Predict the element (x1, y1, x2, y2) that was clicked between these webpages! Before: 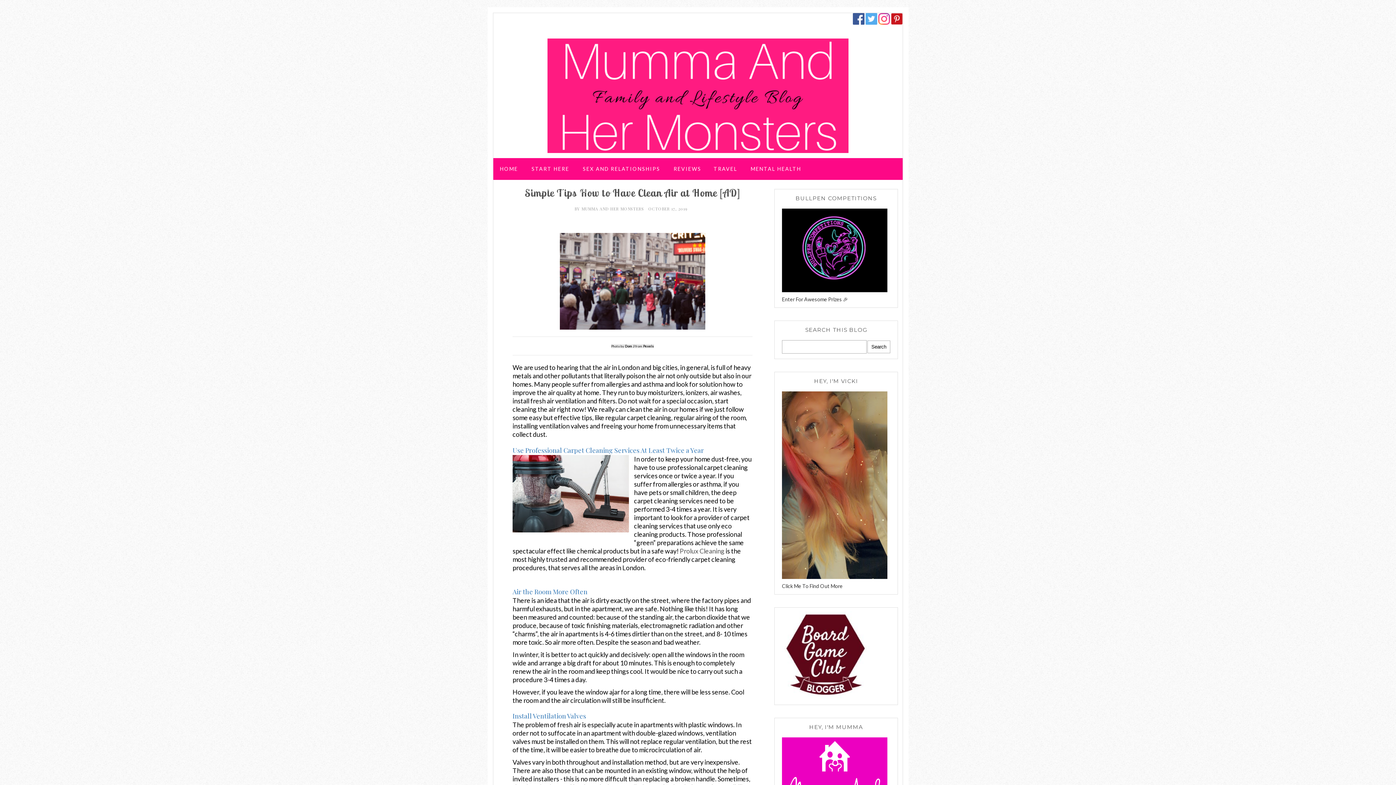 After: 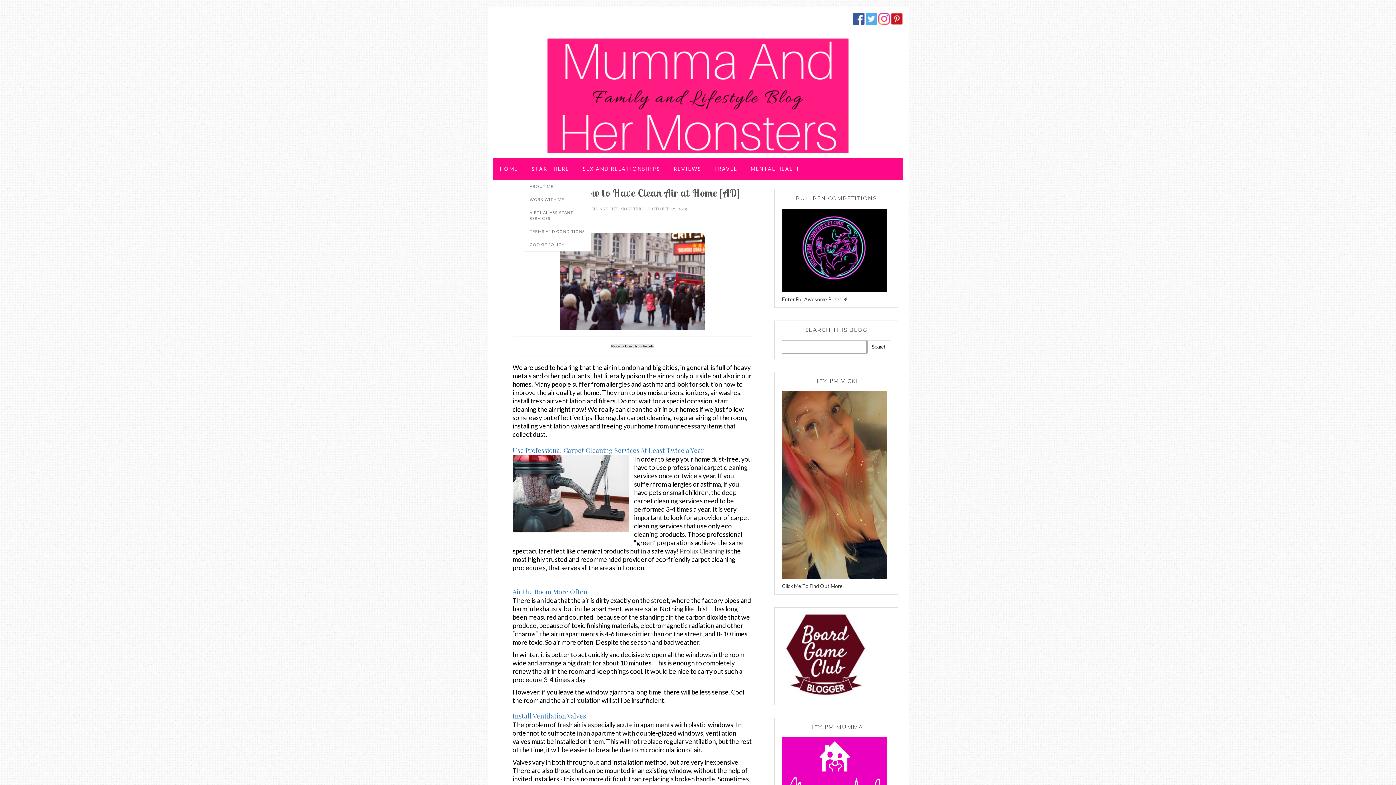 Action: label: START HERE bbox: (531, 165, 569, 172)